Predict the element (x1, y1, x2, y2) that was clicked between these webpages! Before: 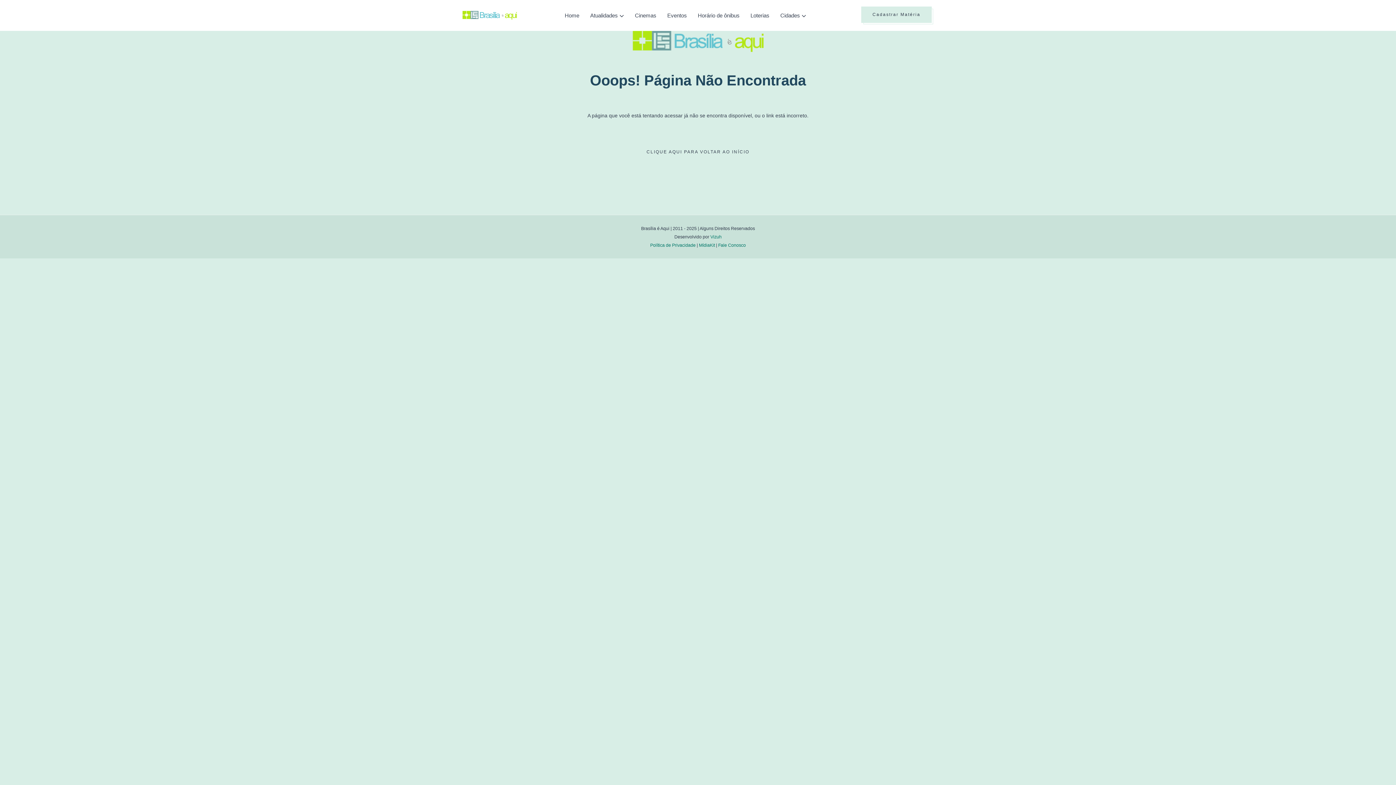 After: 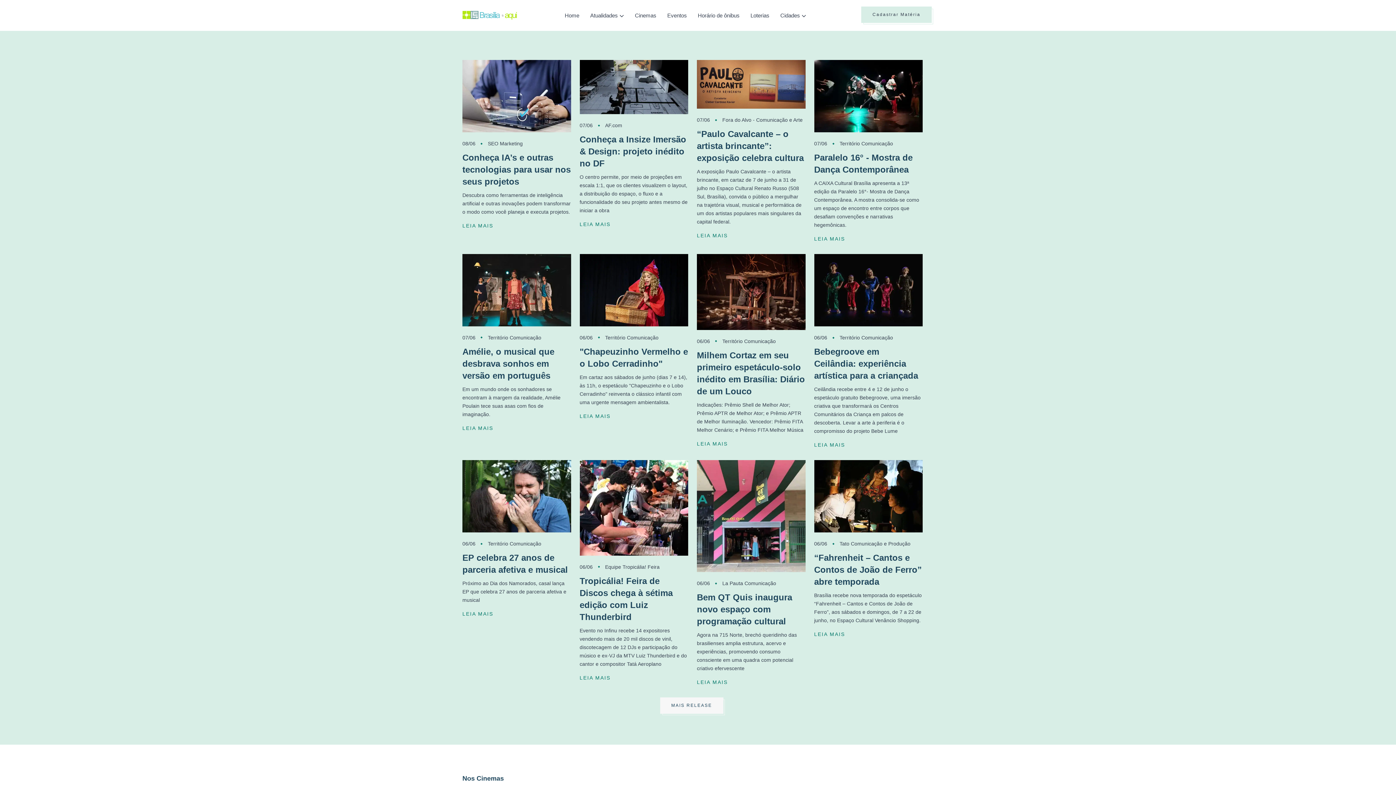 Action: bbox: (632, 47, 763, 52)